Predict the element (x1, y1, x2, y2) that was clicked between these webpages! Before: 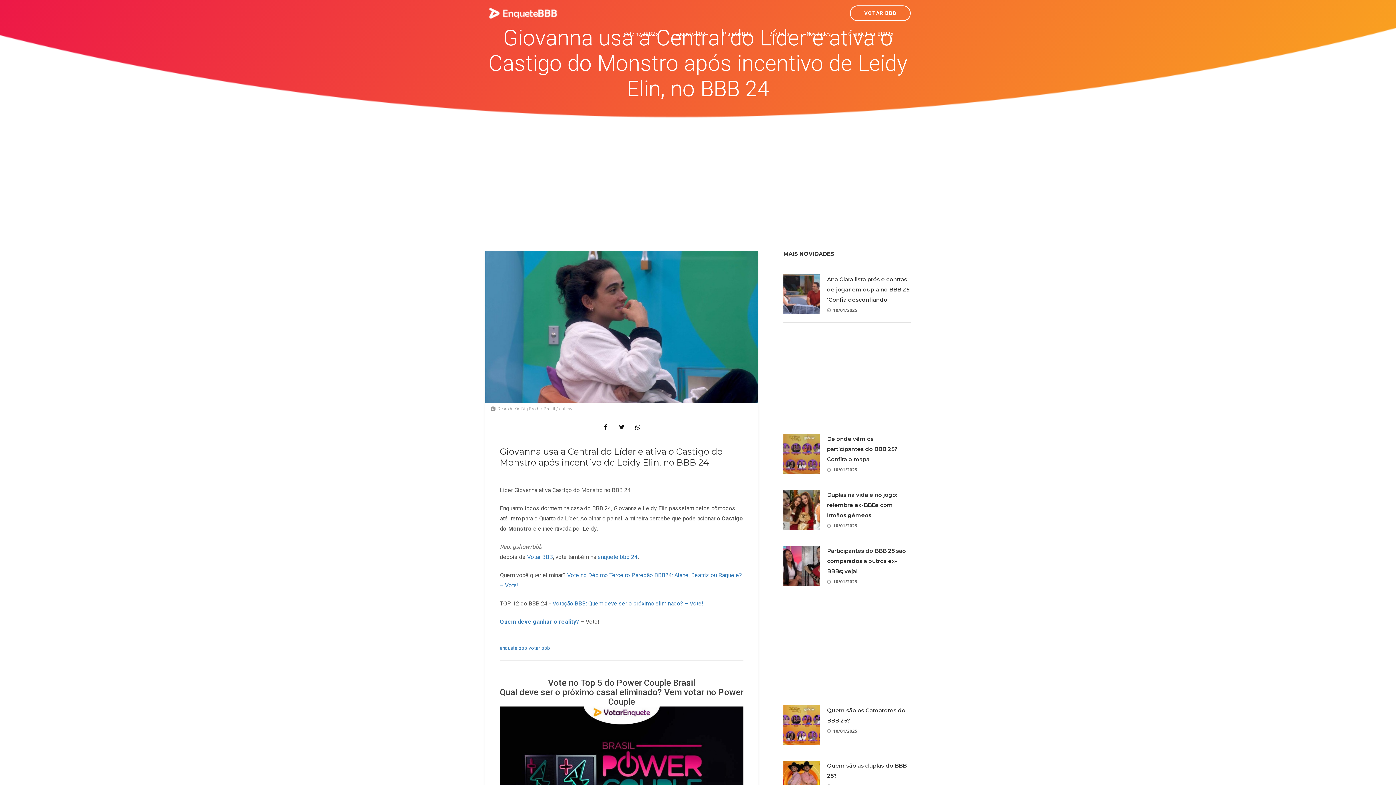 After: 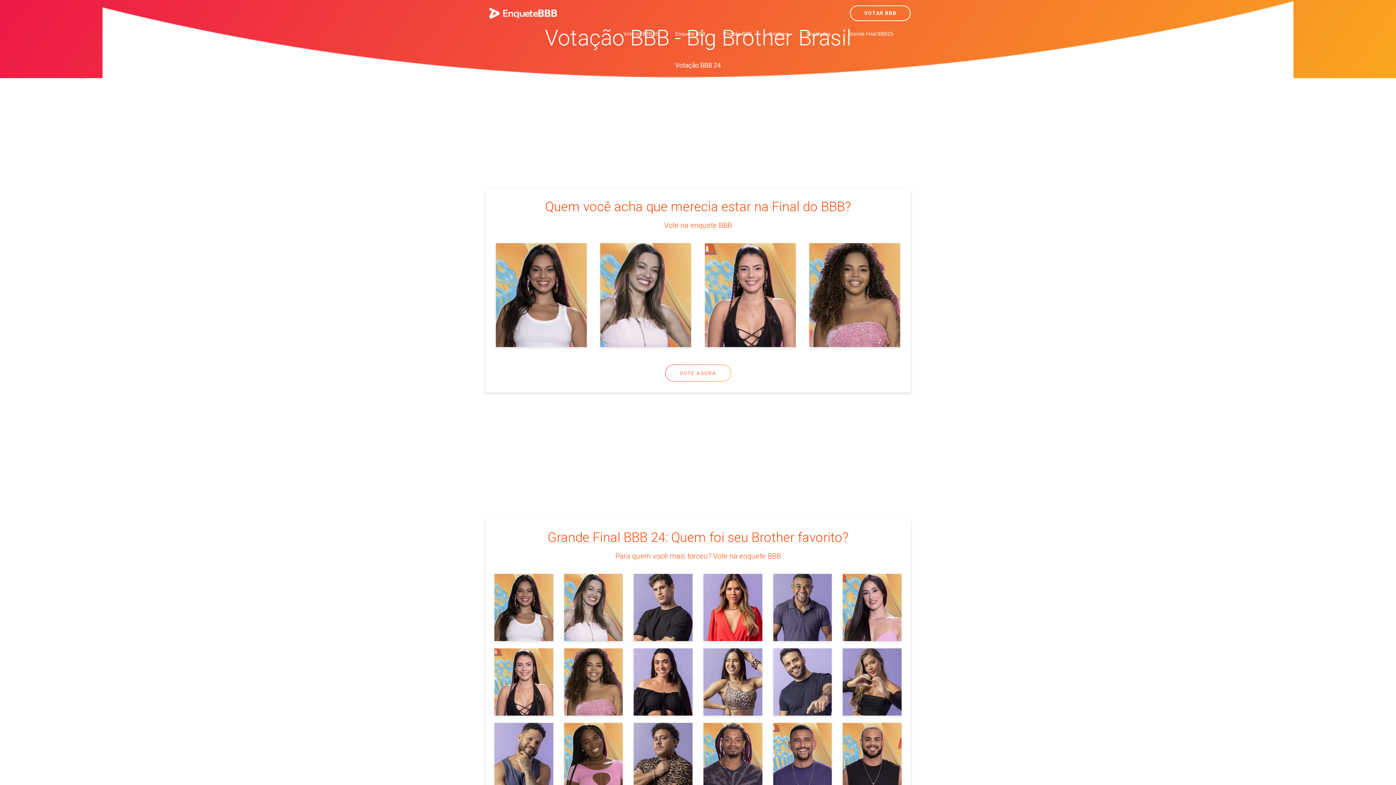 Action: bbox: (527, 553, 553, 560) label: Votar BBB